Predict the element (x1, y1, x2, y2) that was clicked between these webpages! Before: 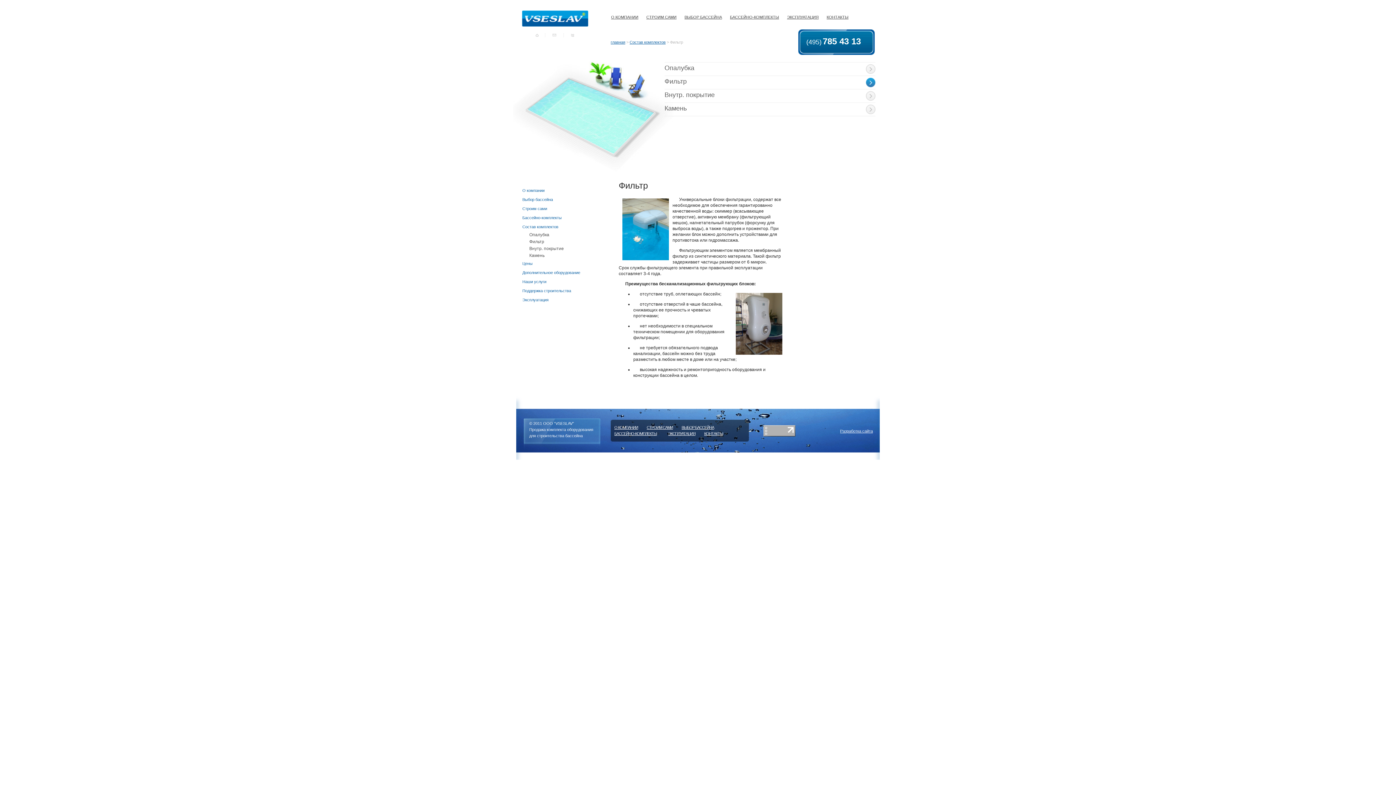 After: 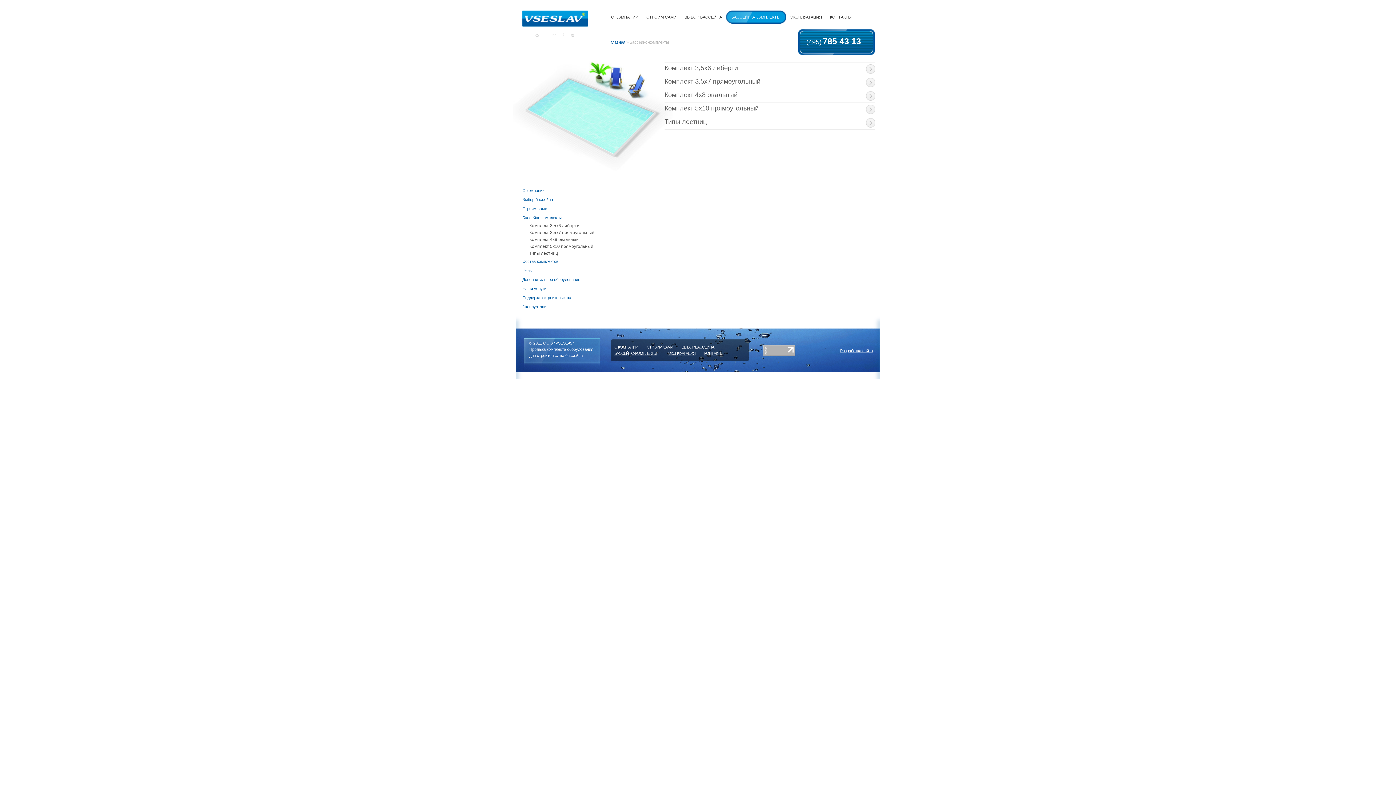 Action: bbox: (522, 215, 561, 220) label: Бассейно-комплекты